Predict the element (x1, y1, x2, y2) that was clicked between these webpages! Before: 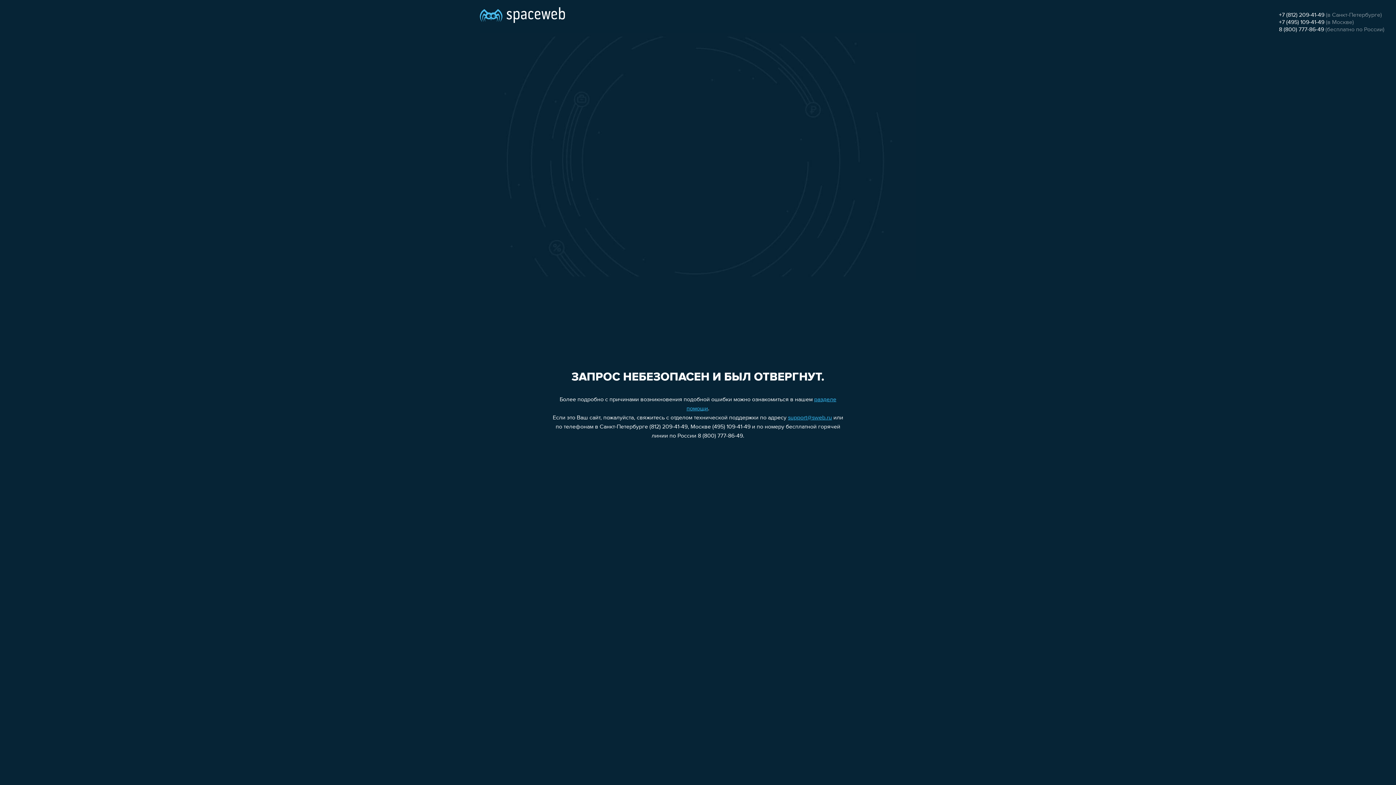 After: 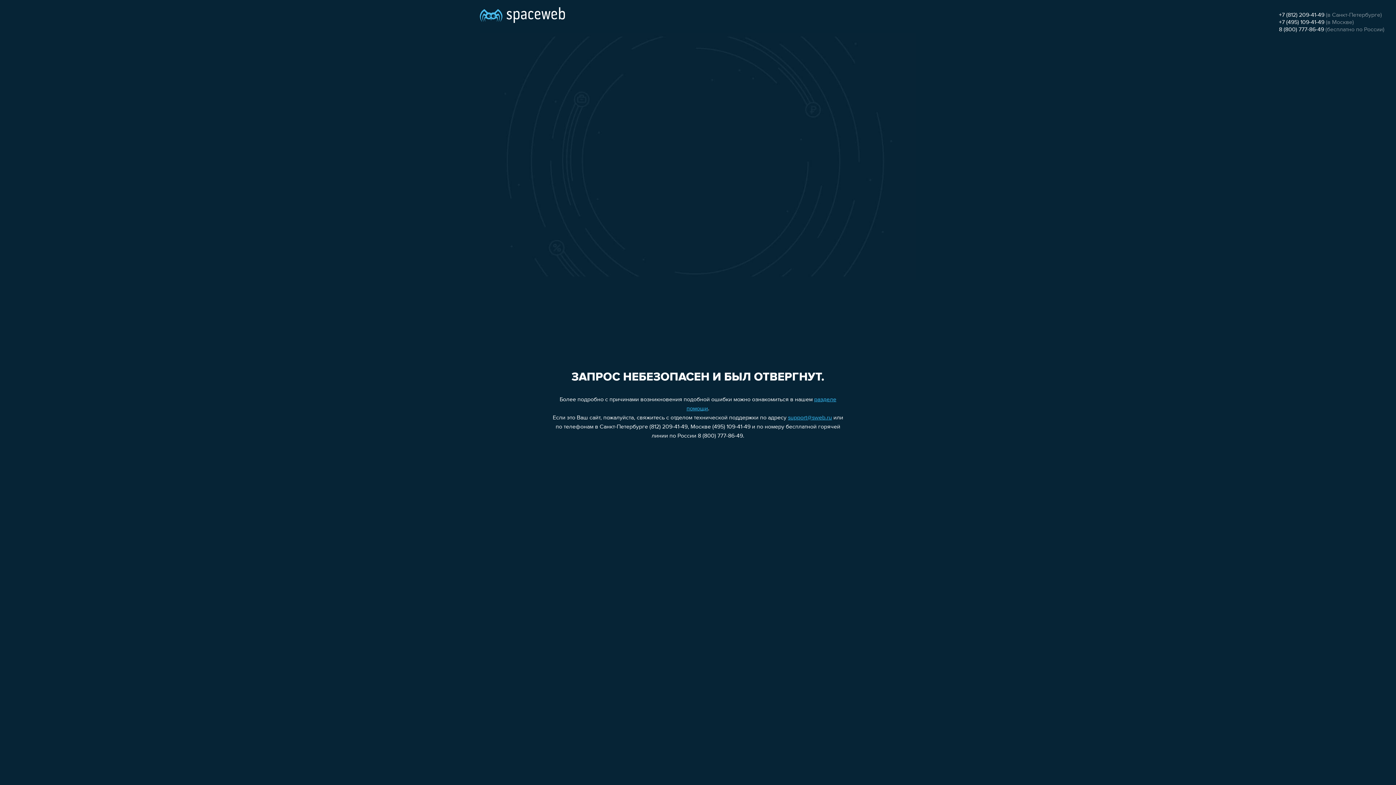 Action: label: +7 (495) 109-41-49 bbox: (1279, 19, 1324, 25)